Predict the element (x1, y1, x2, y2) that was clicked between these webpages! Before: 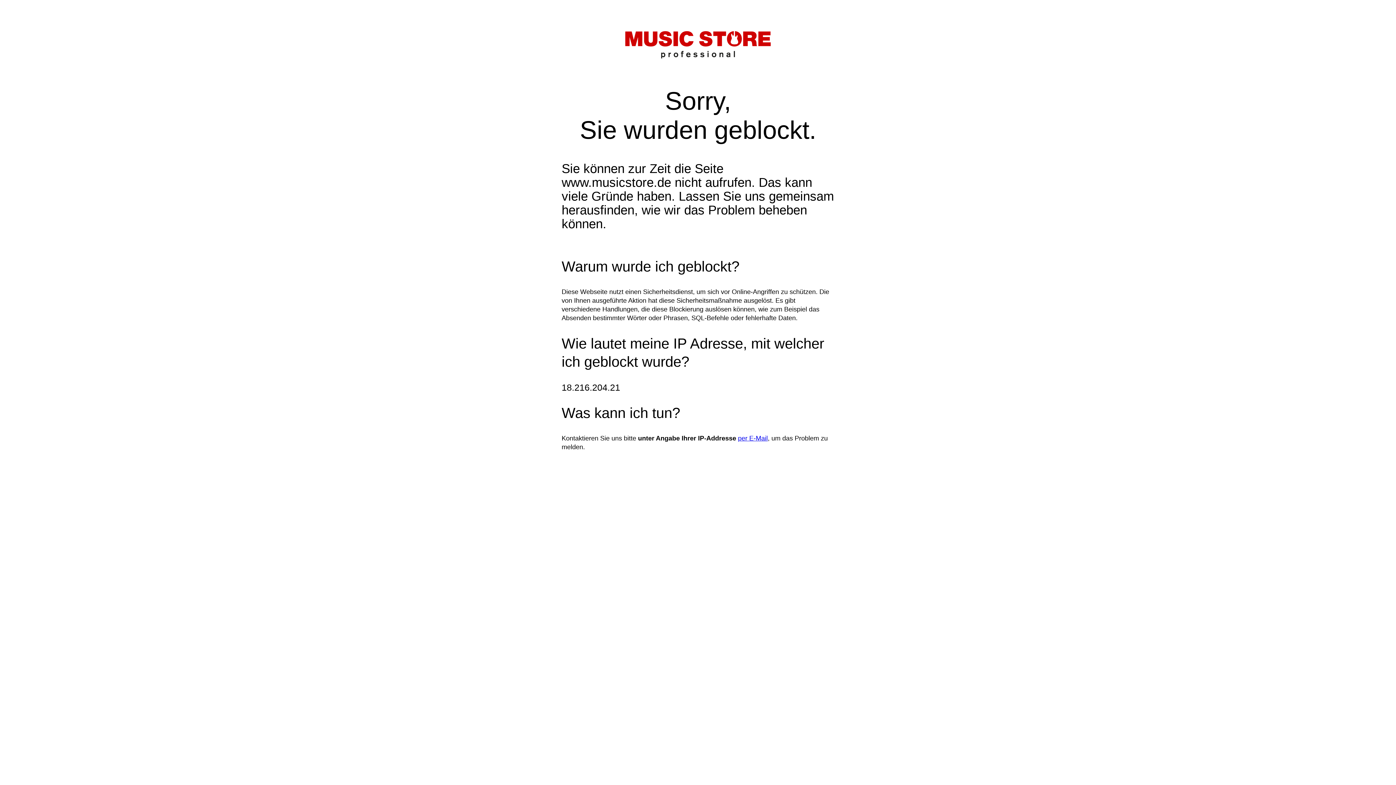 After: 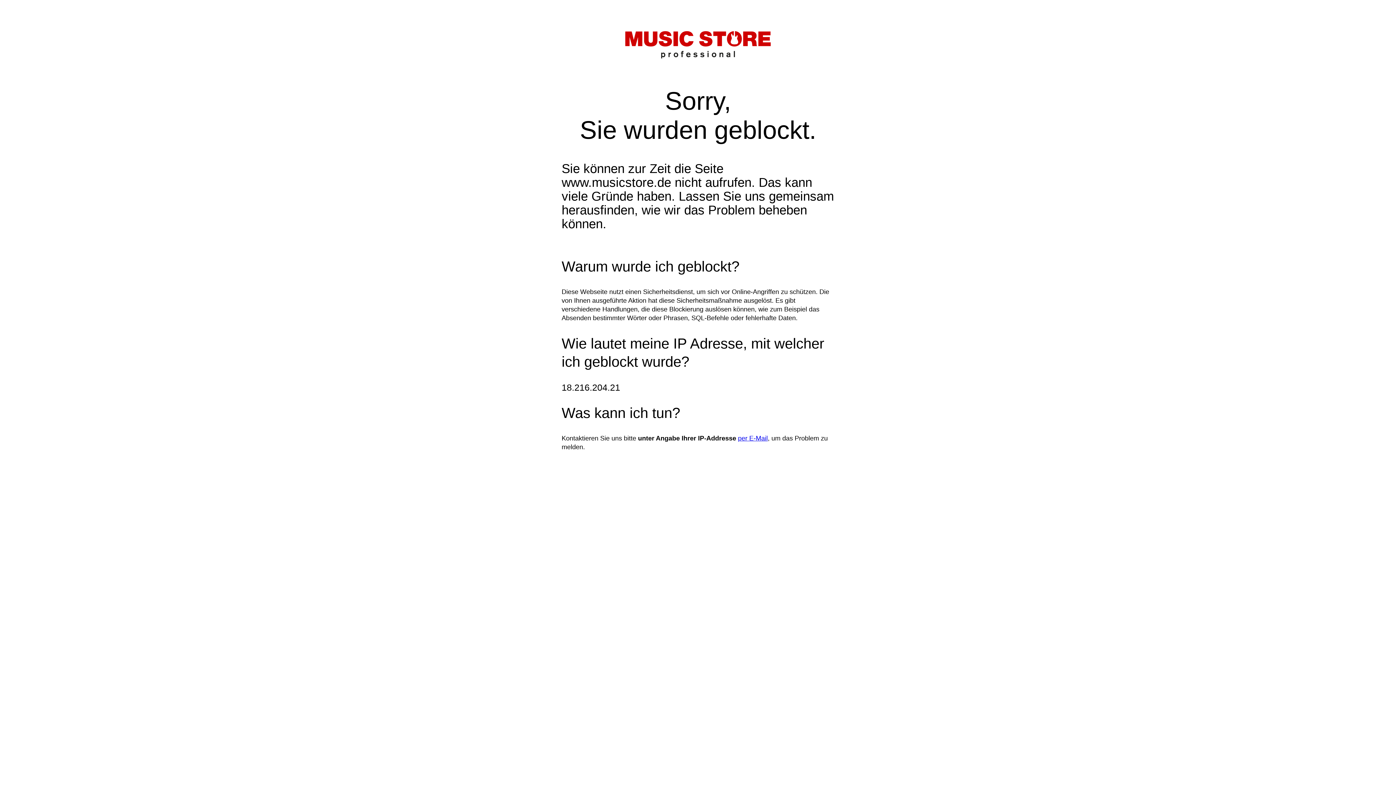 Action: label: per E-Mail bbox: (738, 434, 768, 442)